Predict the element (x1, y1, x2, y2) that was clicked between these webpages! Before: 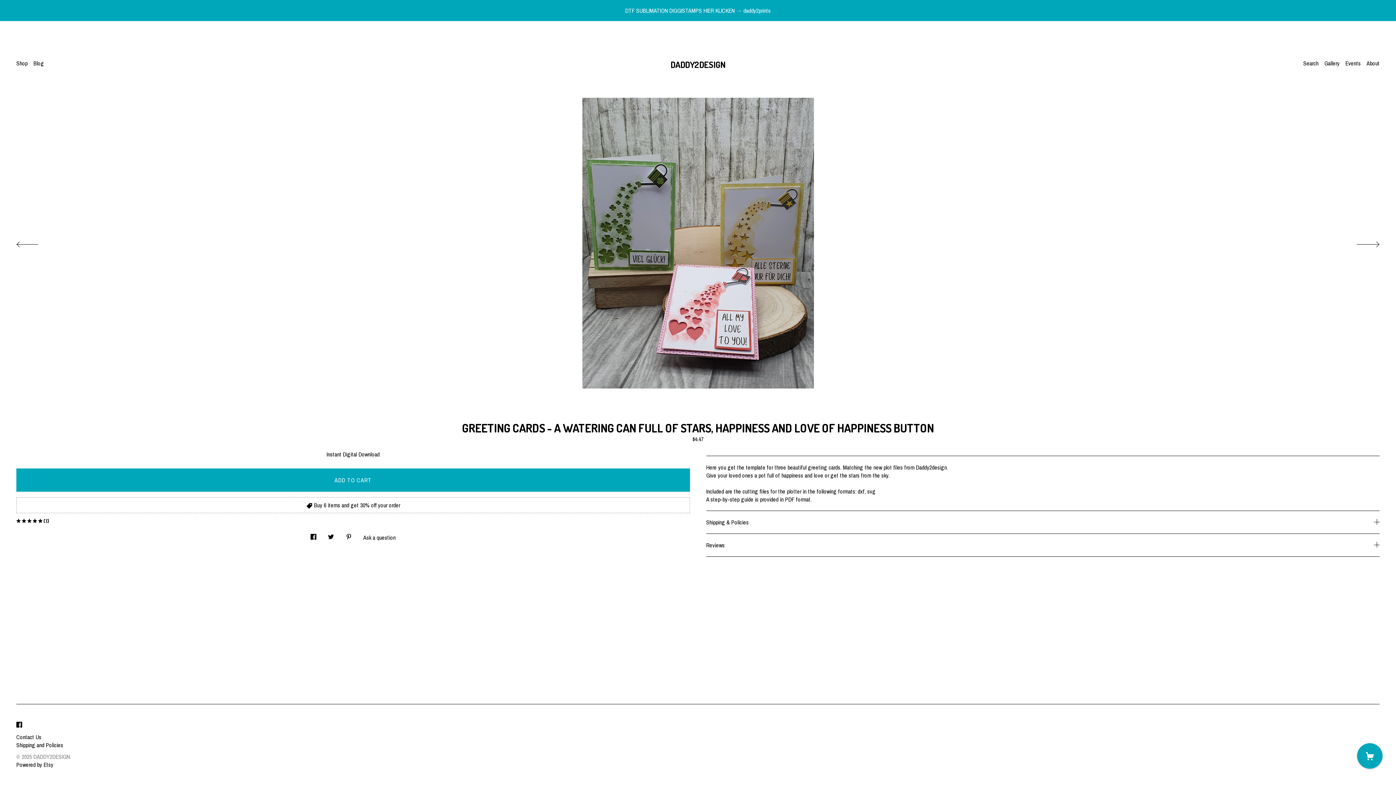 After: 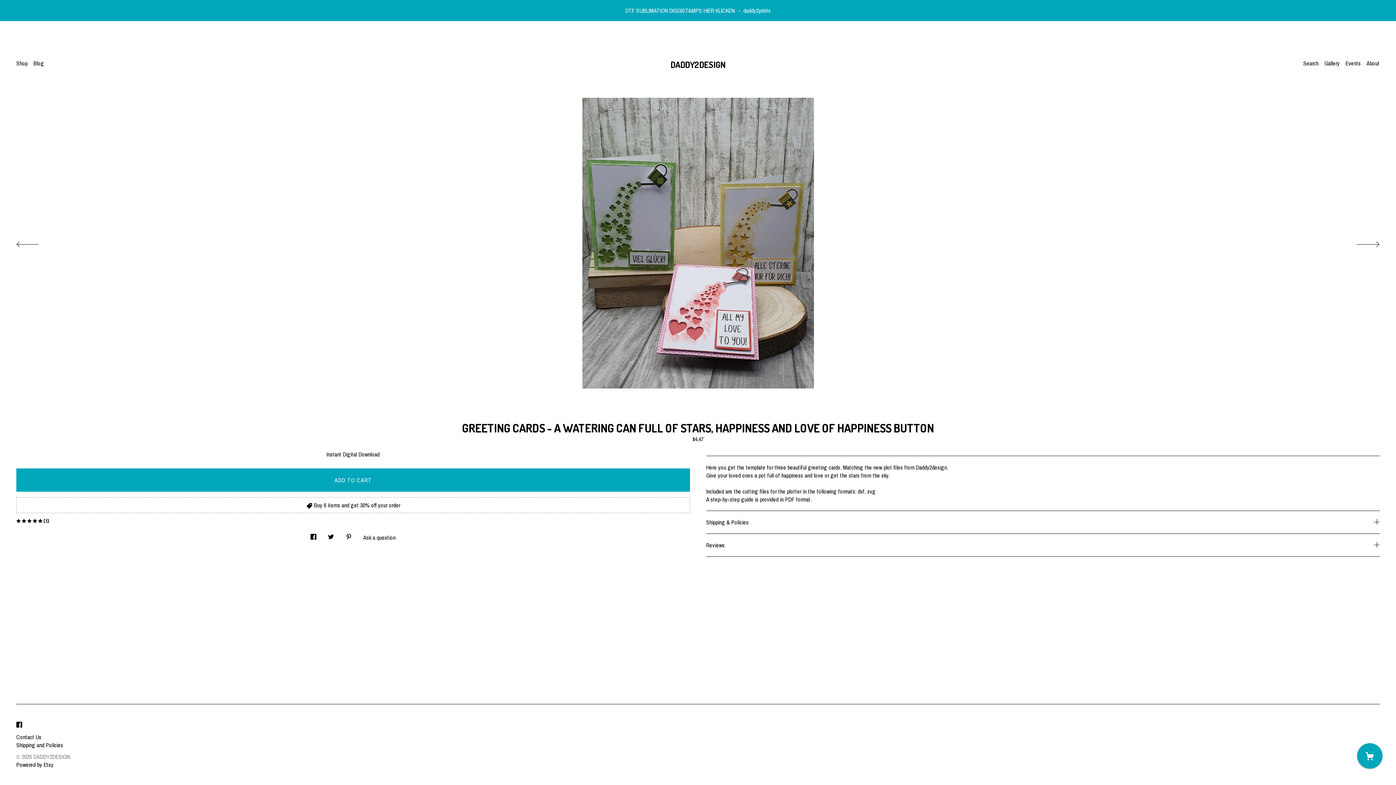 Action: label: facebook bbox: (16, 721, 22, 729)